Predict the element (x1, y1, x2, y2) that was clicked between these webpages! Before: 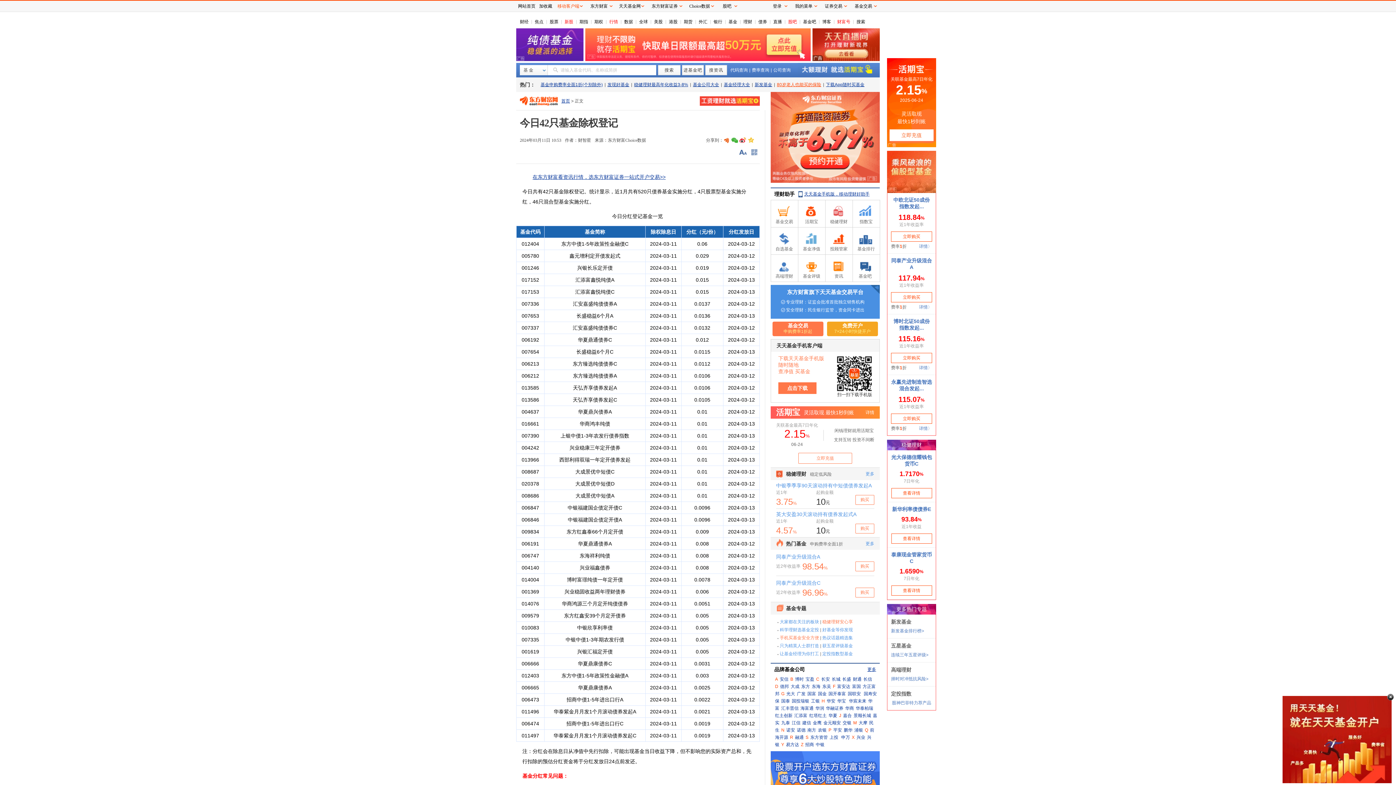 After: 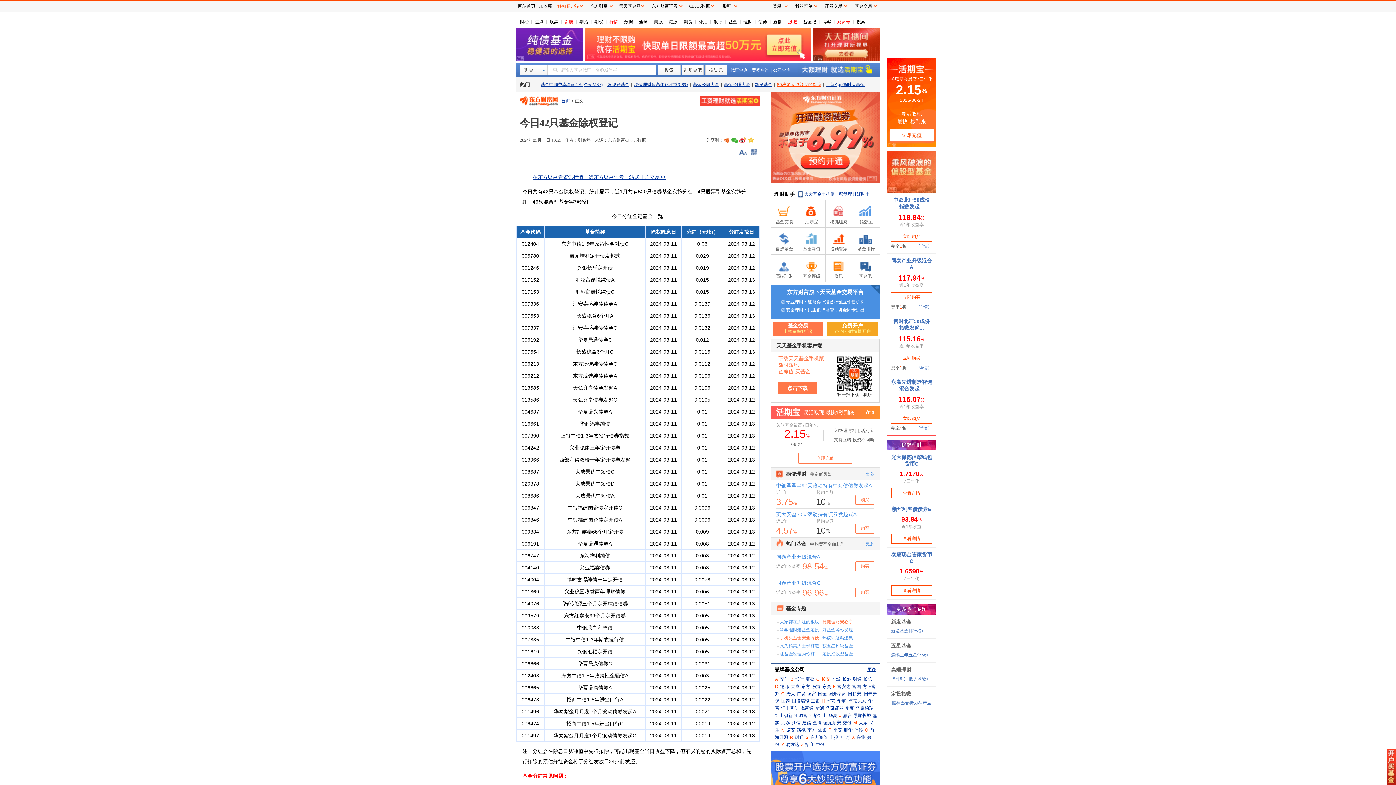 Action: label: 长安 bbox: (821, 677, 830, 682)